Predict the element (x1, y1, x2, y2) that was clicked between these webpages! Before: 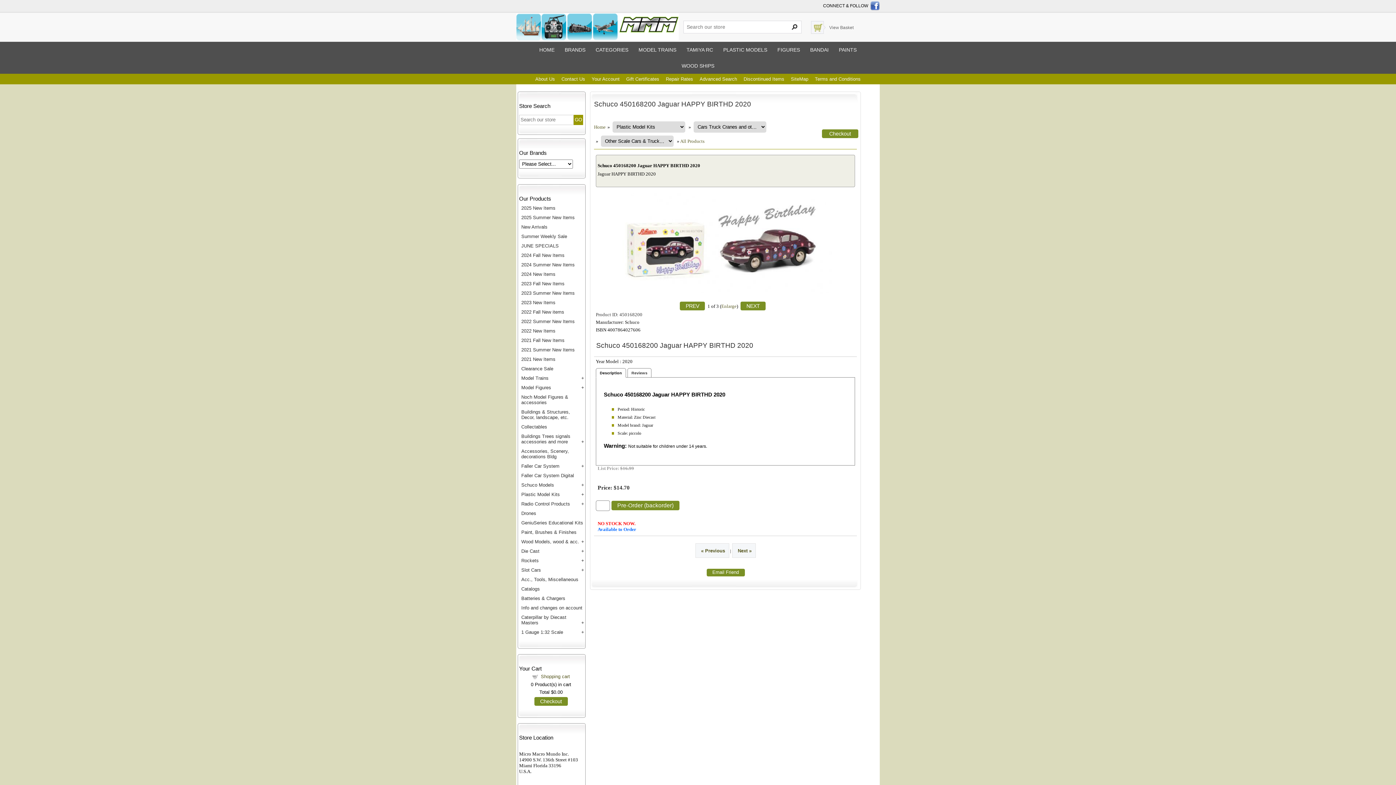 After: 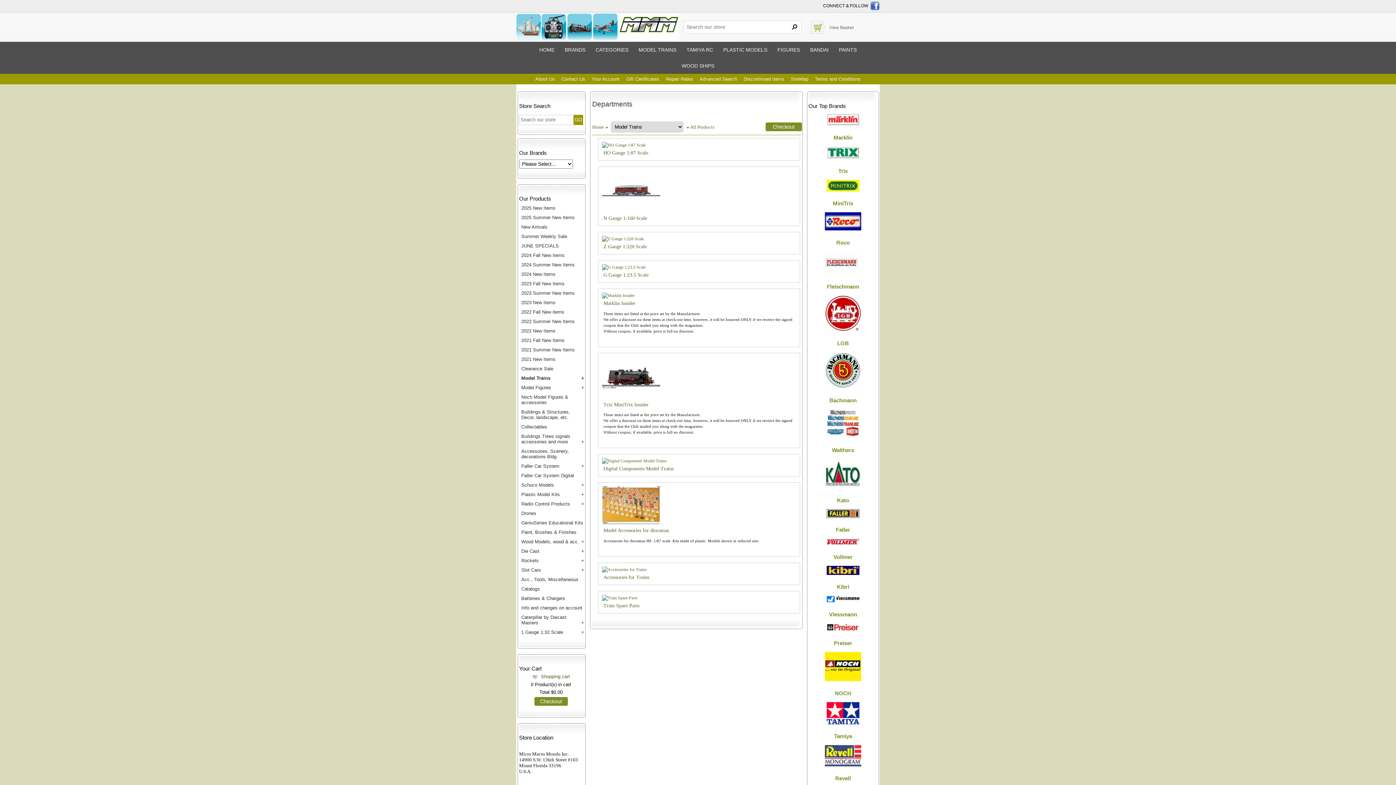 Action: label: MODEL TRAINS bbox: (634, 41, 680, 57)